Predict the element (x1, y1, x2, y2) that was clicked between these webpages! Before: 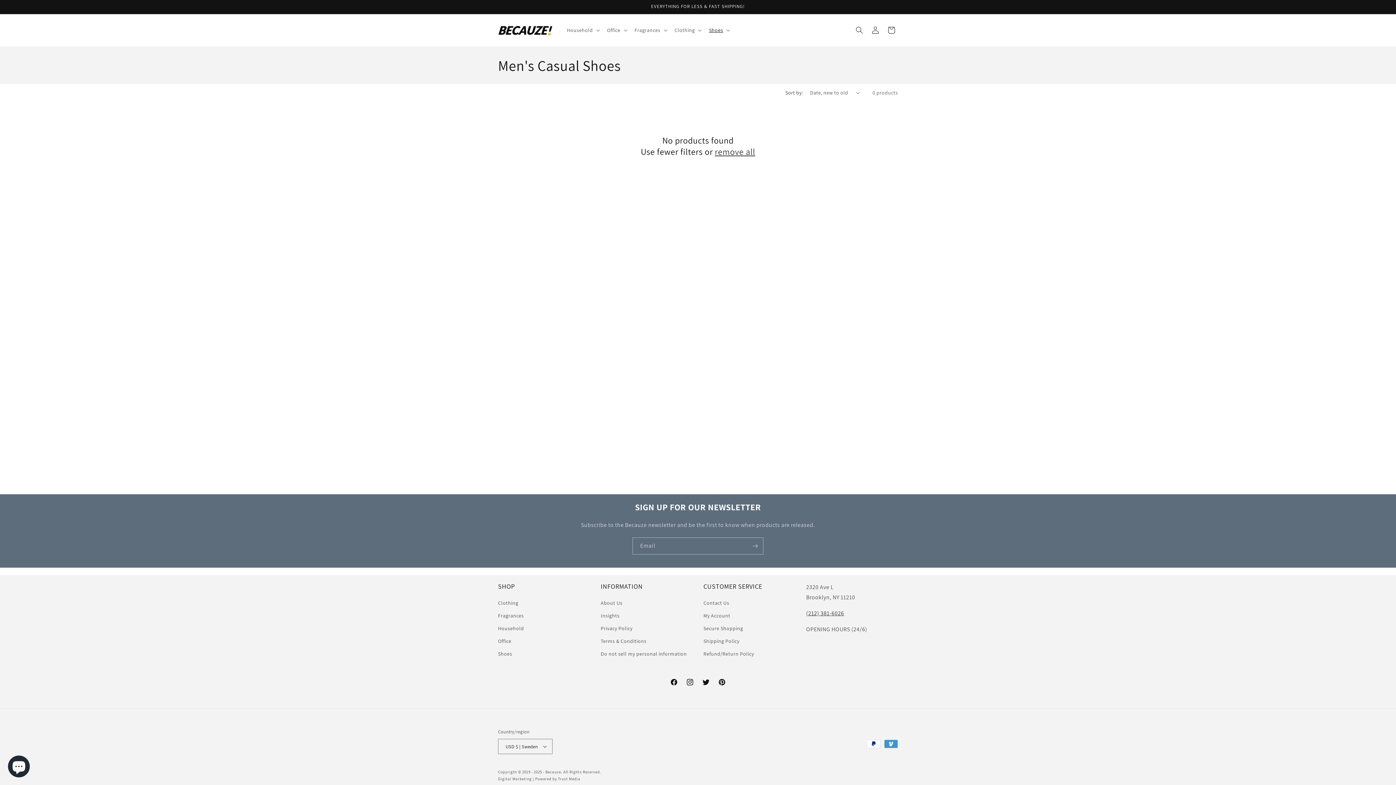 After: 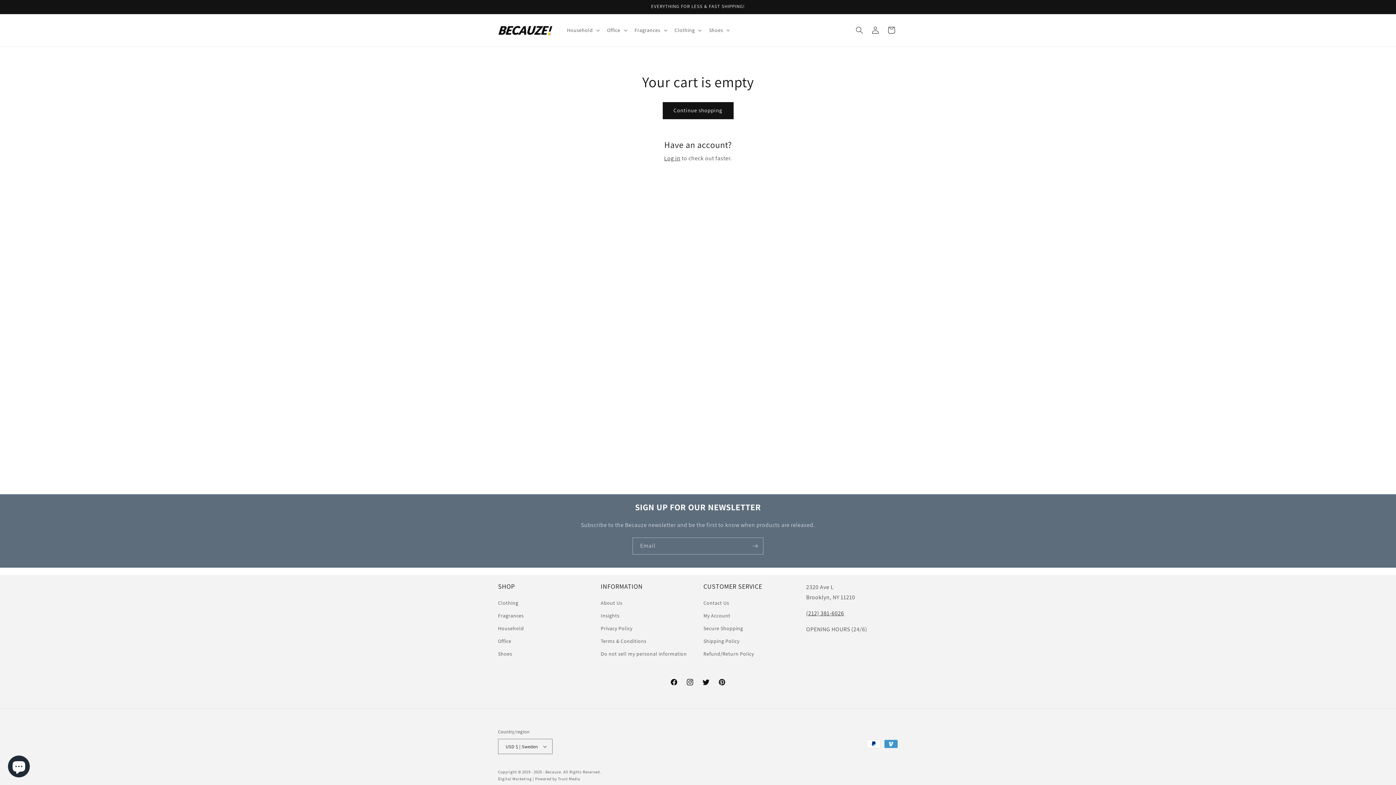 Action: bbox: (883, 22, 899, 38) label: Cart